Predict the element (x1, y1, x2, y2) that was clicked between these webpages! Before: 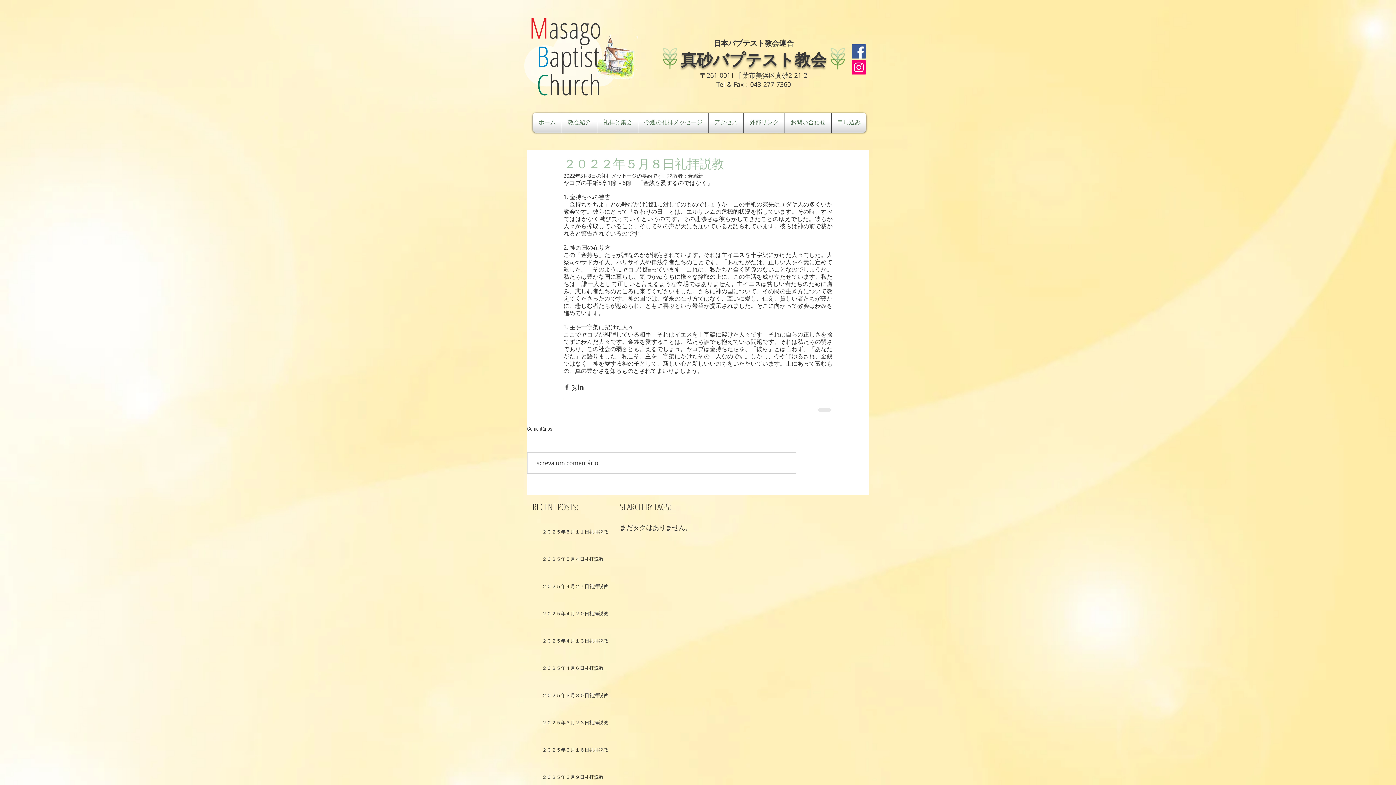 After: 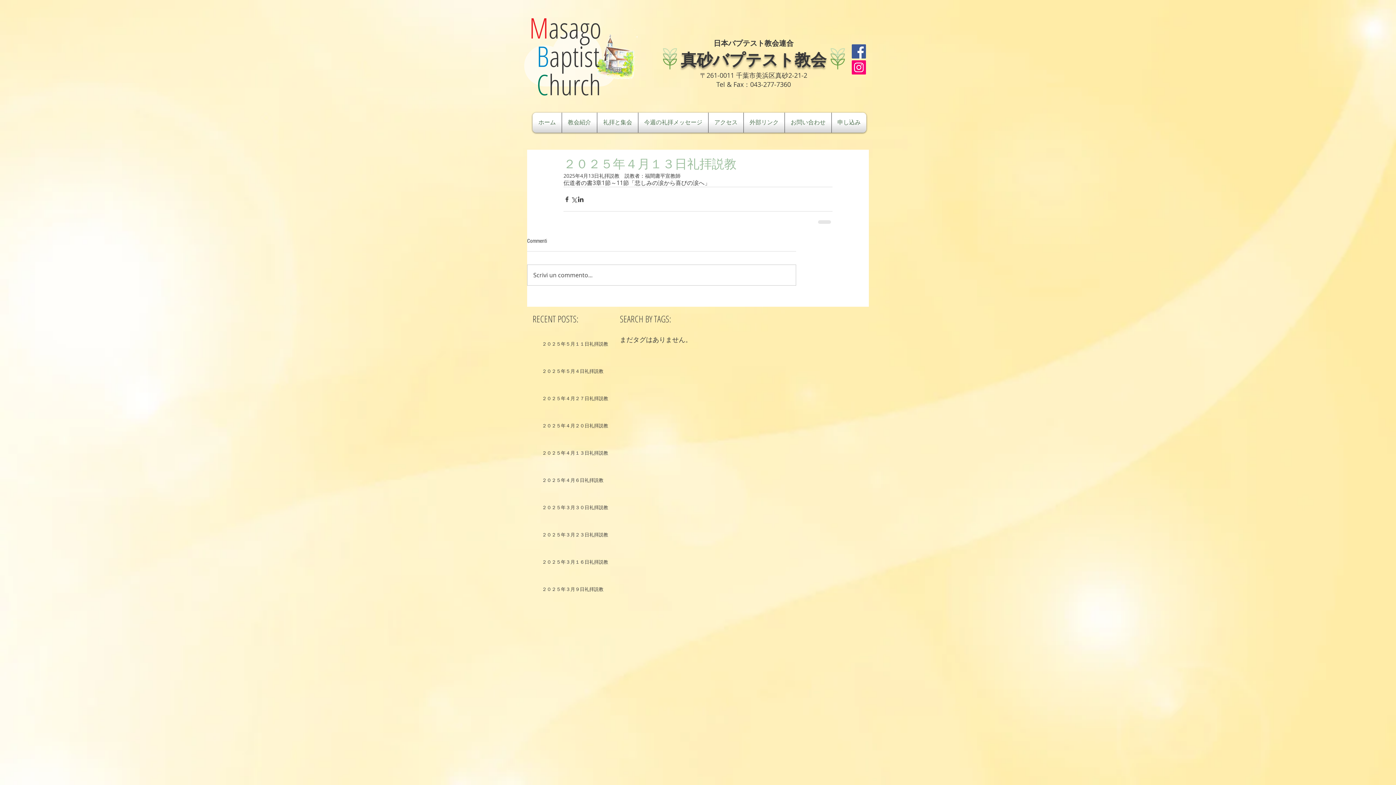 Action: label: ２０２５年４月１３日礼拝説教 bbox: (542, 637, 622, 647)